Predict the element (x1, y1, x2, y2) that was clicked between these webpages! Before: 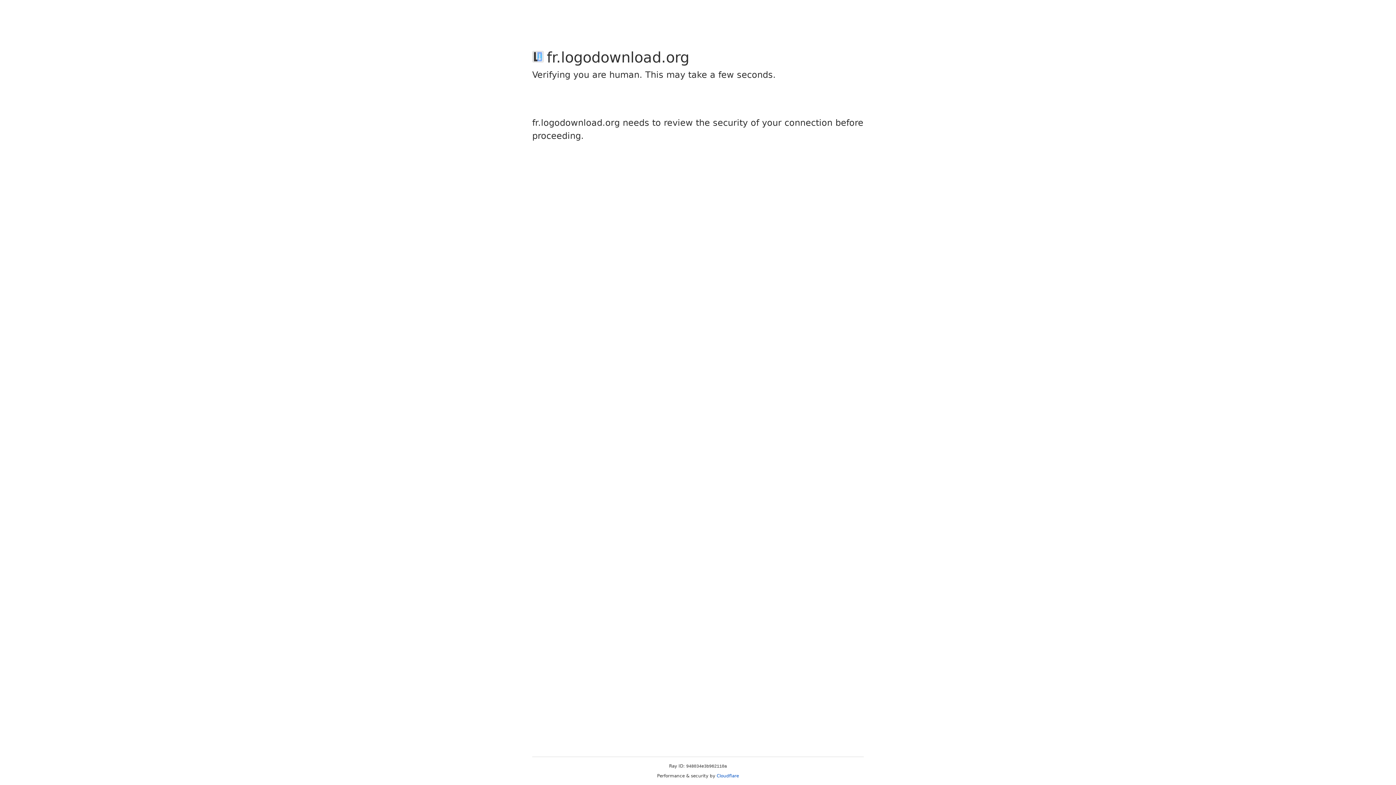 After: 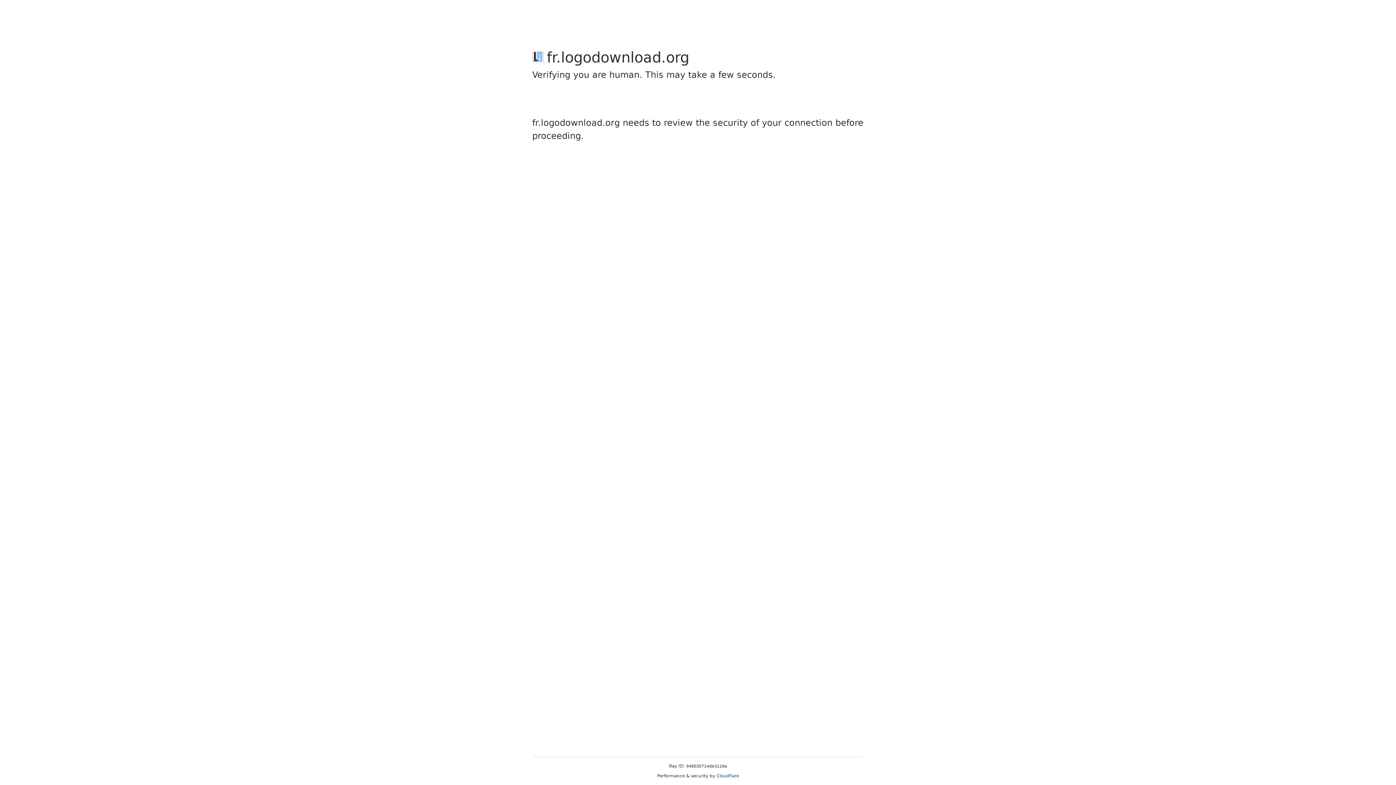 Action: label: Cloudflare bbox: (716, 773, 739, 778)